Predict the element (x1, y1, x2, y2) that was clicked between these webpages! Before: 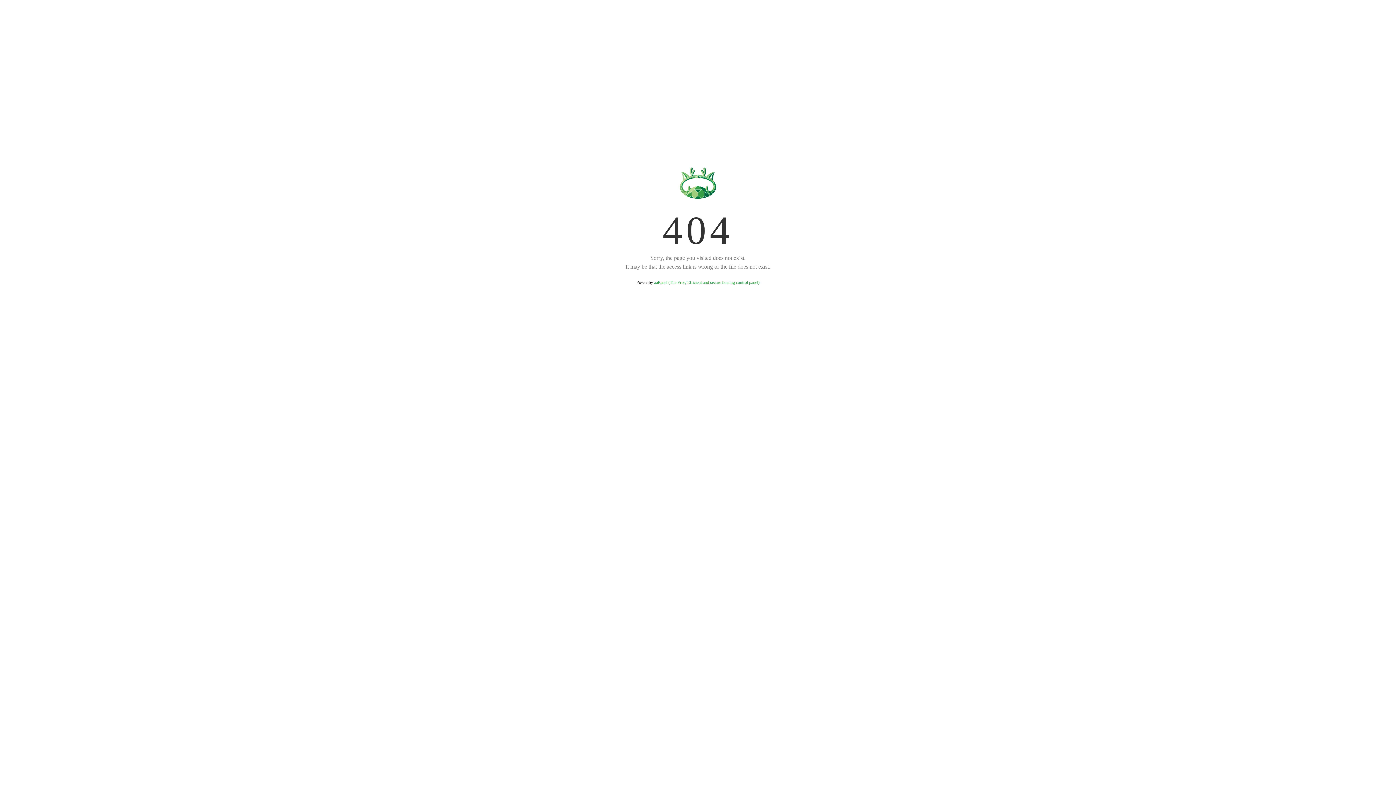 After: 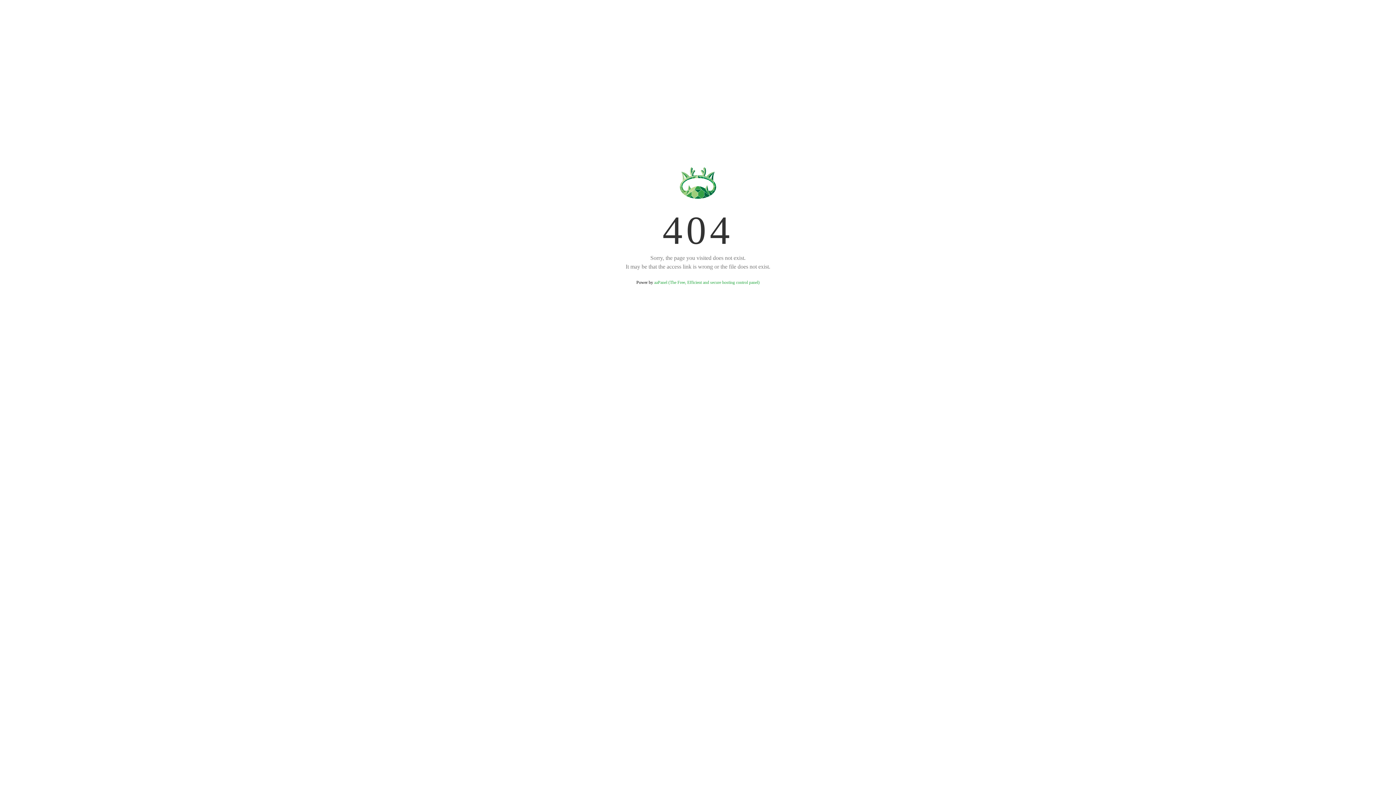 Action: bbox: (654, 280, 759, 285) label: aaPanel (The Free, Efficient and secure hosting control panel)